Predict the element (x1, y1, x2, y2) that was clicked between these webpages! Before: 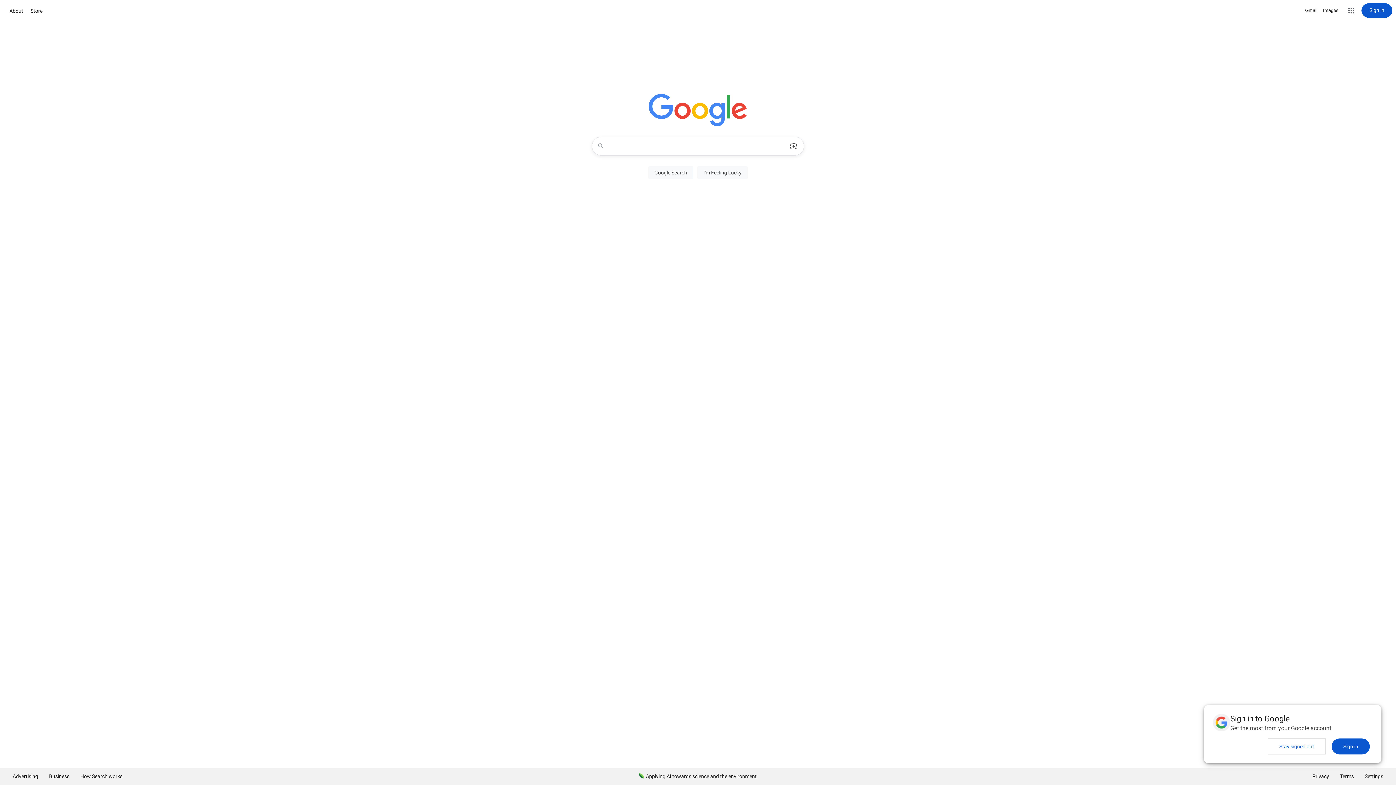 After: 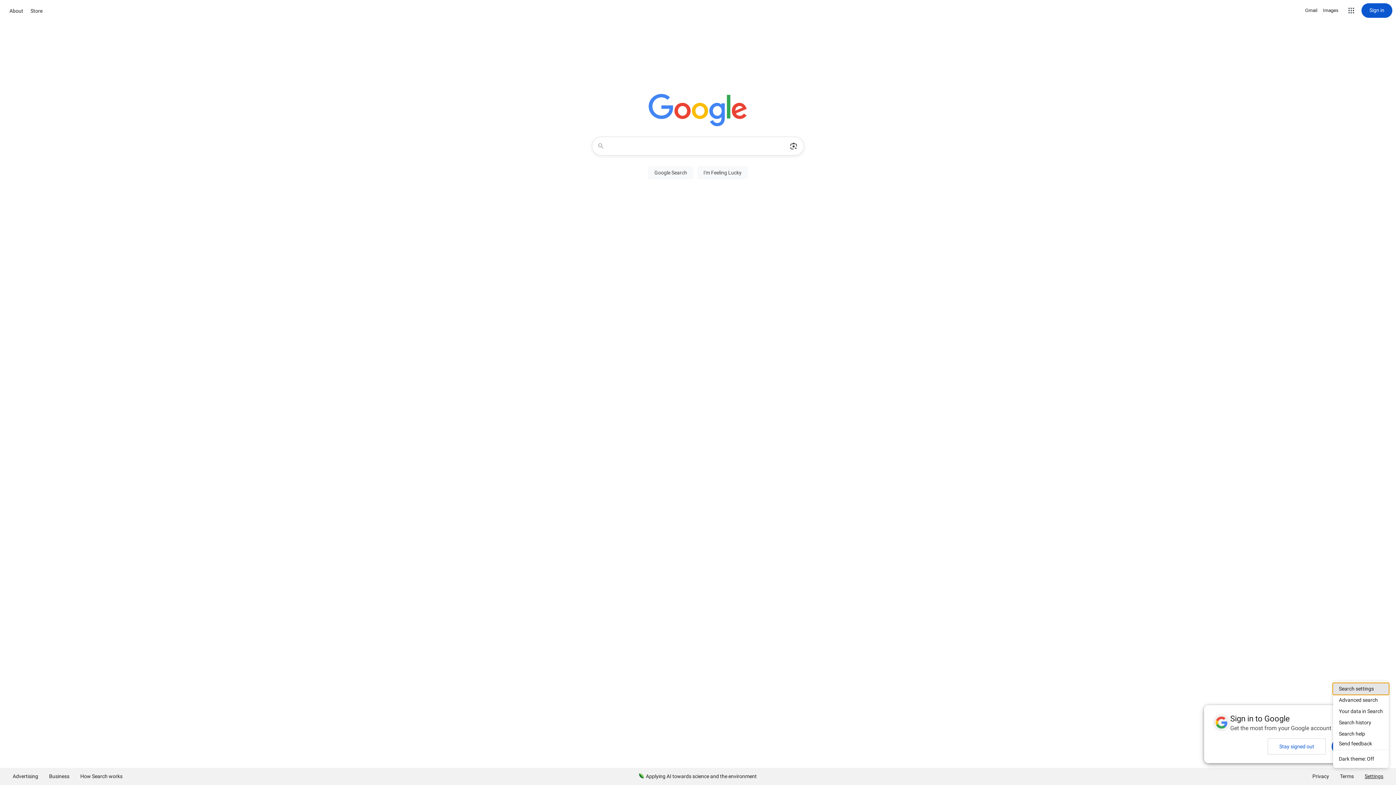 Action: bbox: (1359, 768, 1389, 785) label: Settings